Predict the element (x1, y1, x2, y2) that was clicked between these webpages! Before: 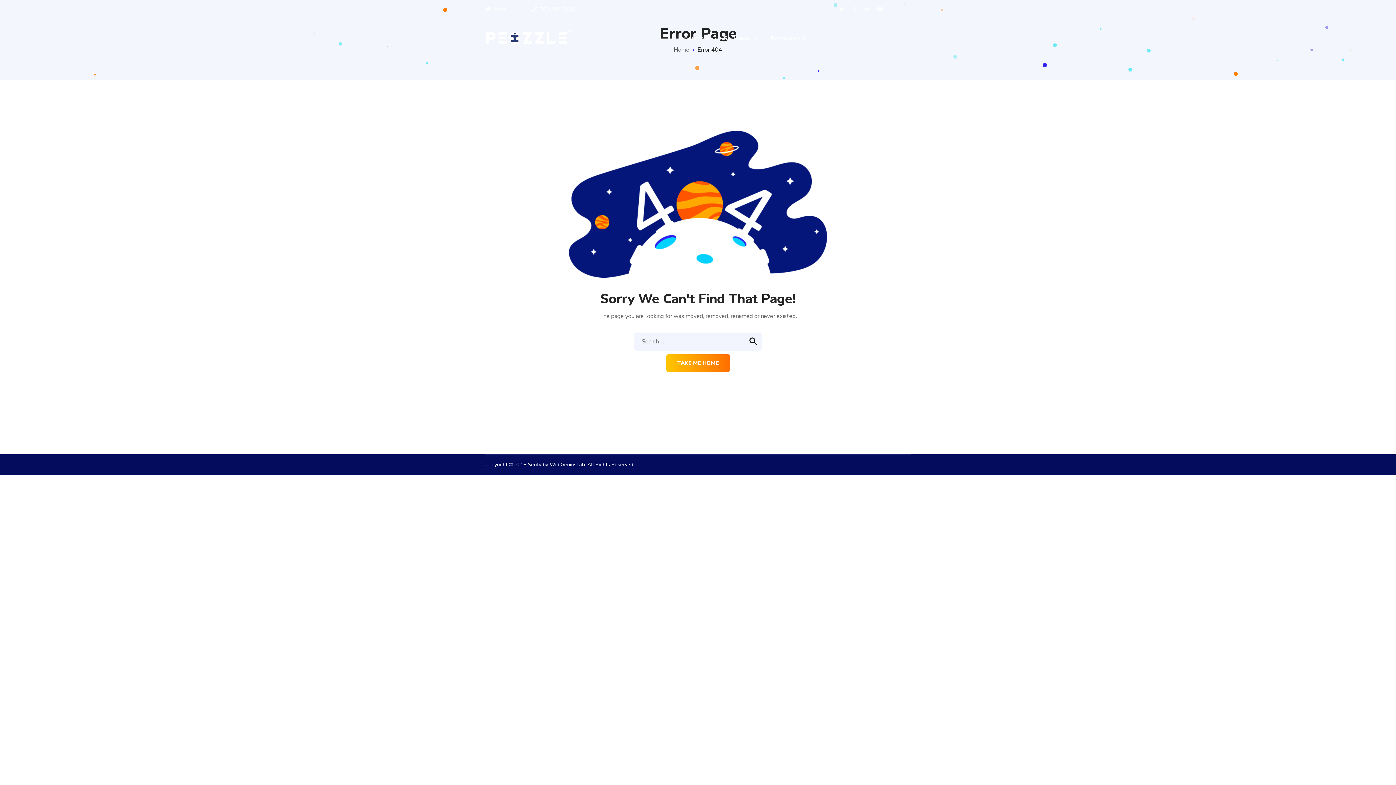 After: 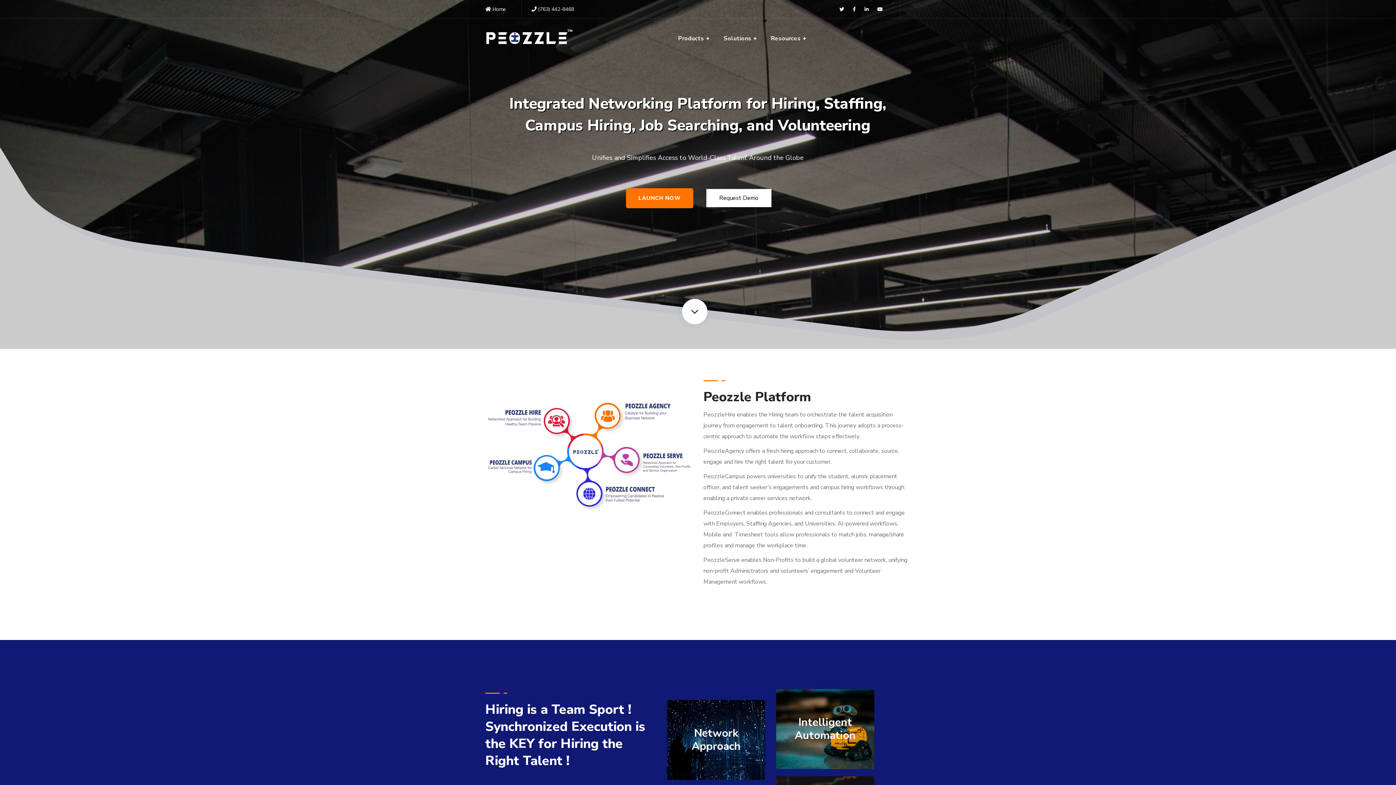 Action: bbox: (485, 34, 573, 42)